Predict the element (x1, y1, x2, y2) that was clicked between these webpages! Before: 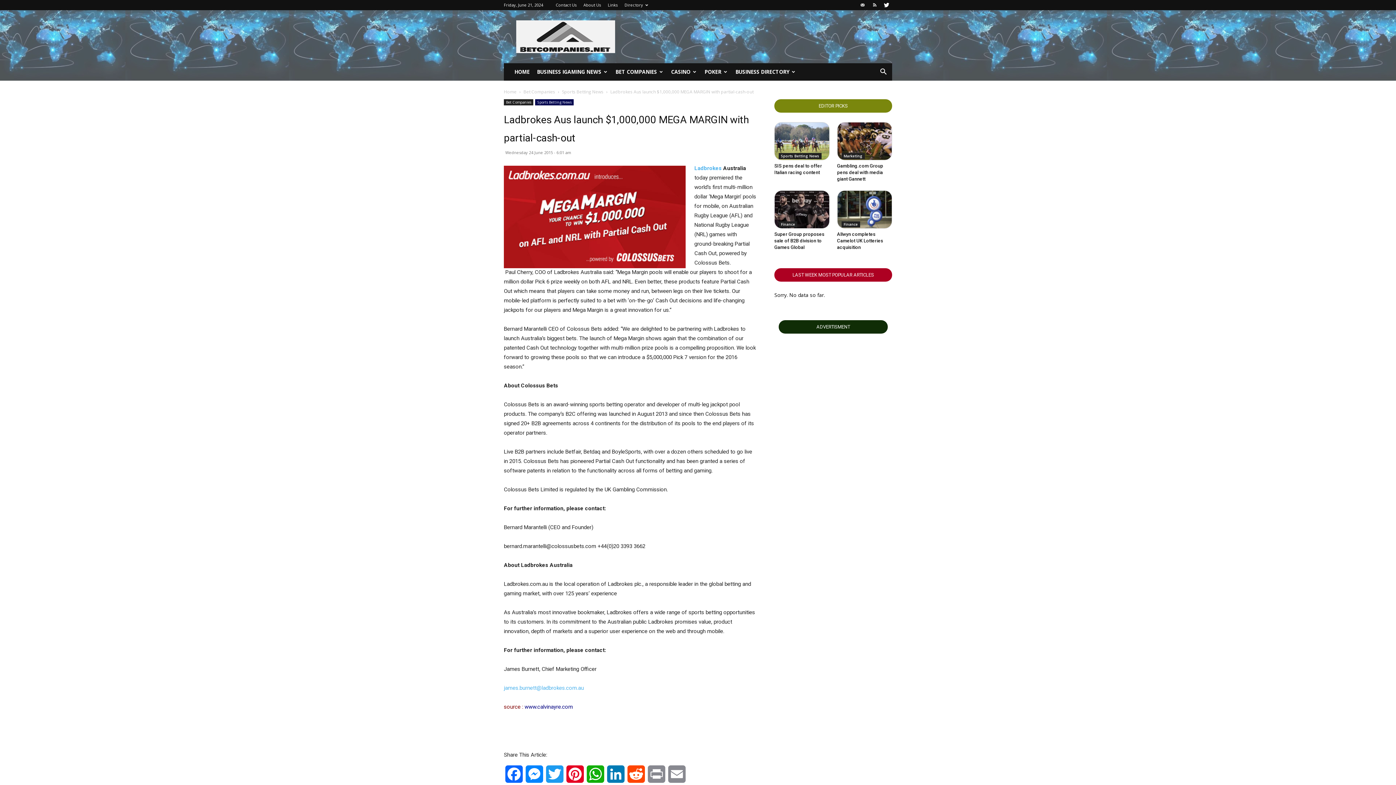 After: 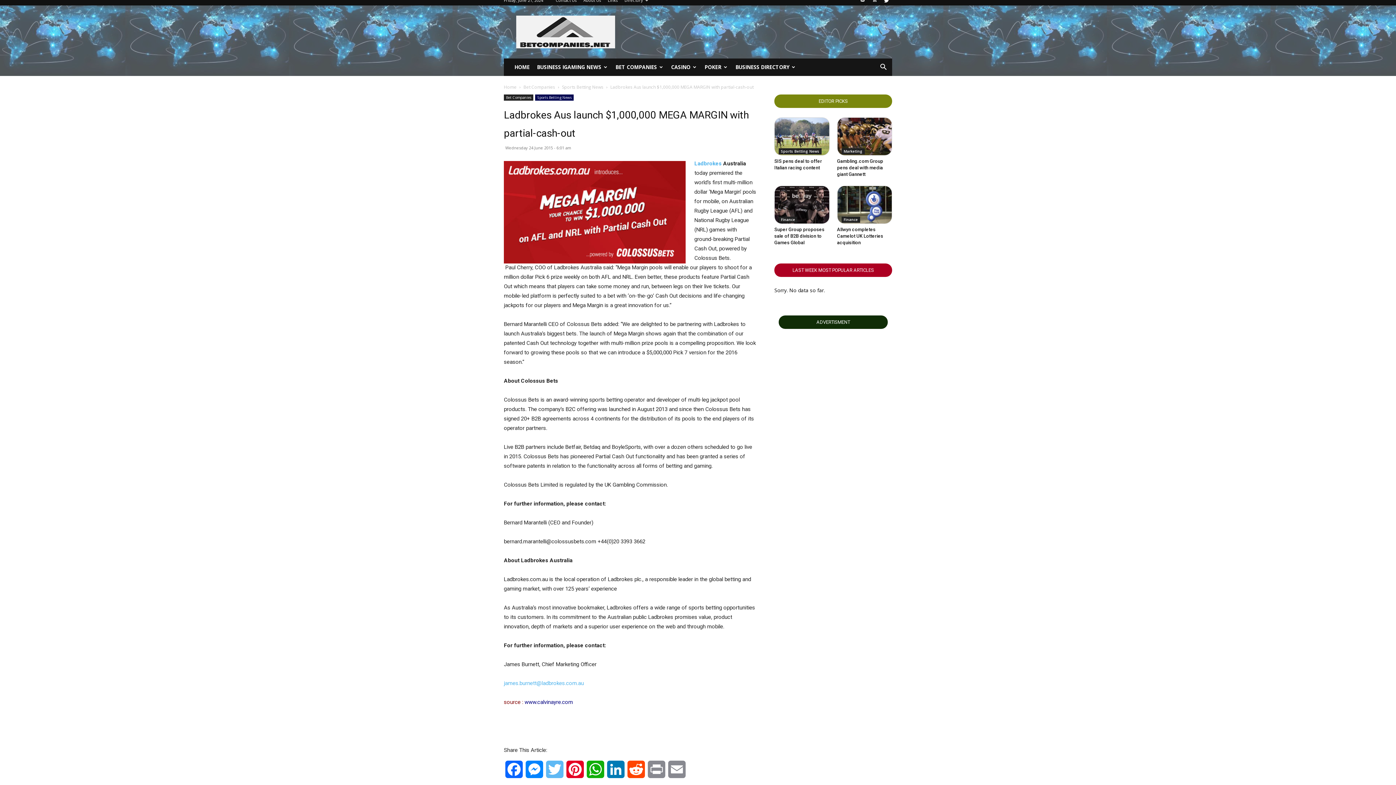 Action: bbox: (544, 765, 565, 790) label: Twitter